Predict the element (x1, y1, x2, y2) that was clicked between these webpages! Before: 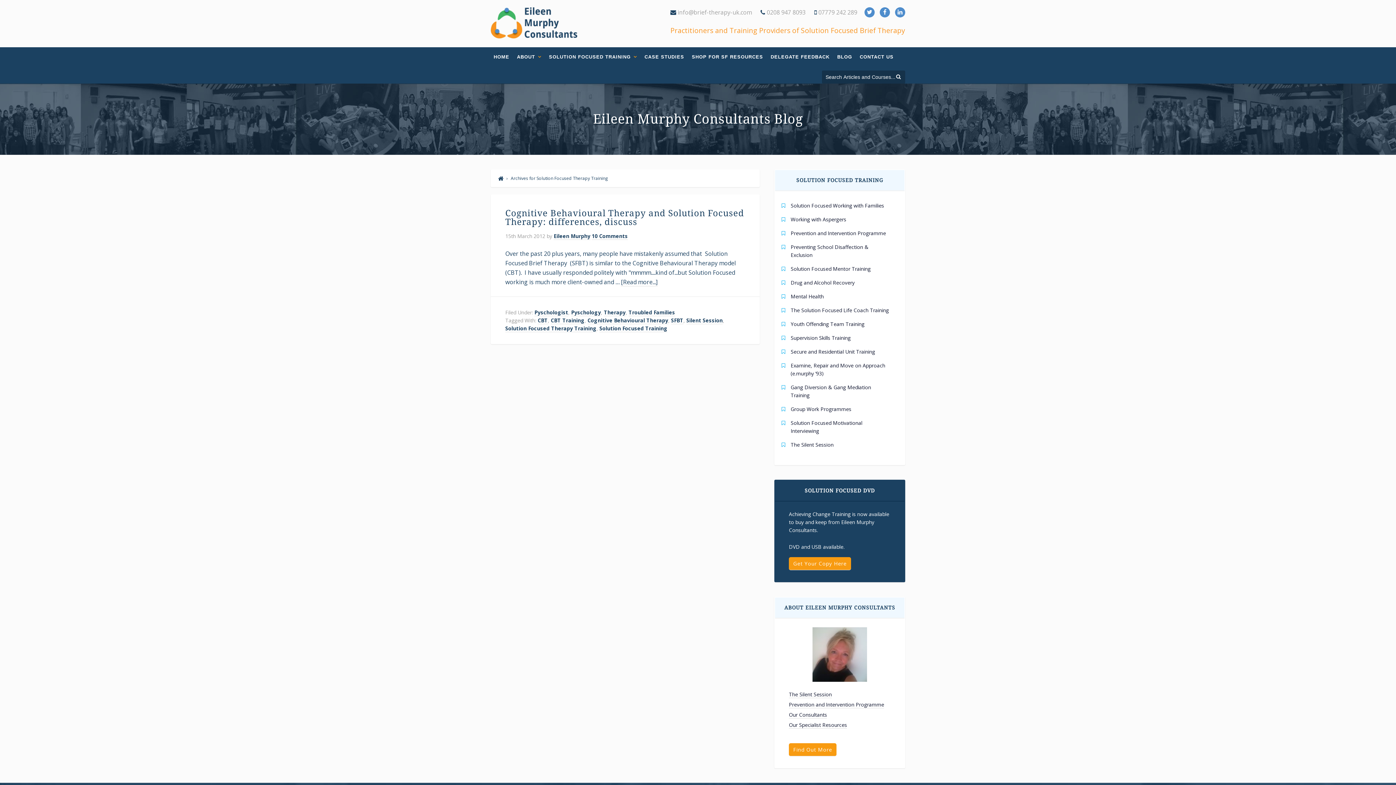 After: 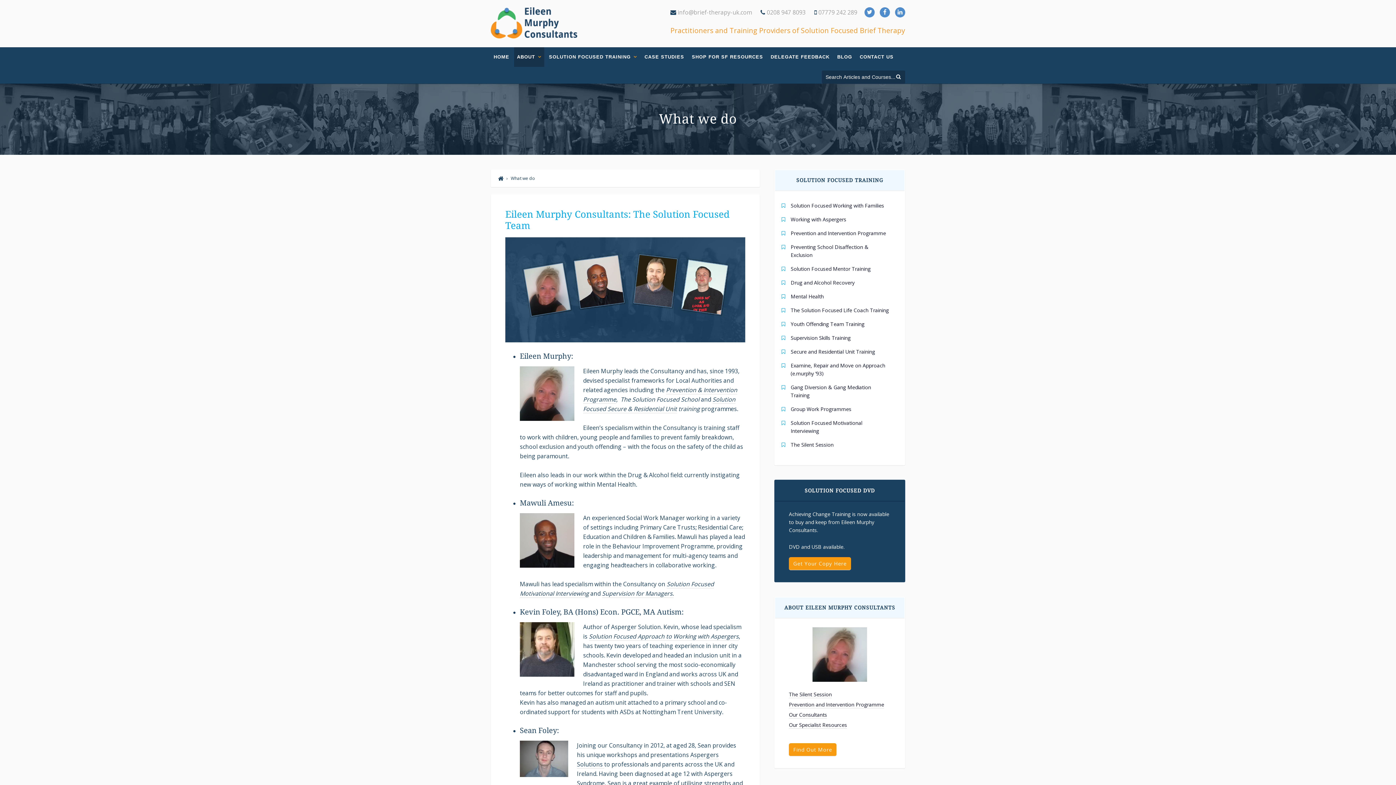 Action: bbox: (514, 47, 544, 66) label: ABOUT